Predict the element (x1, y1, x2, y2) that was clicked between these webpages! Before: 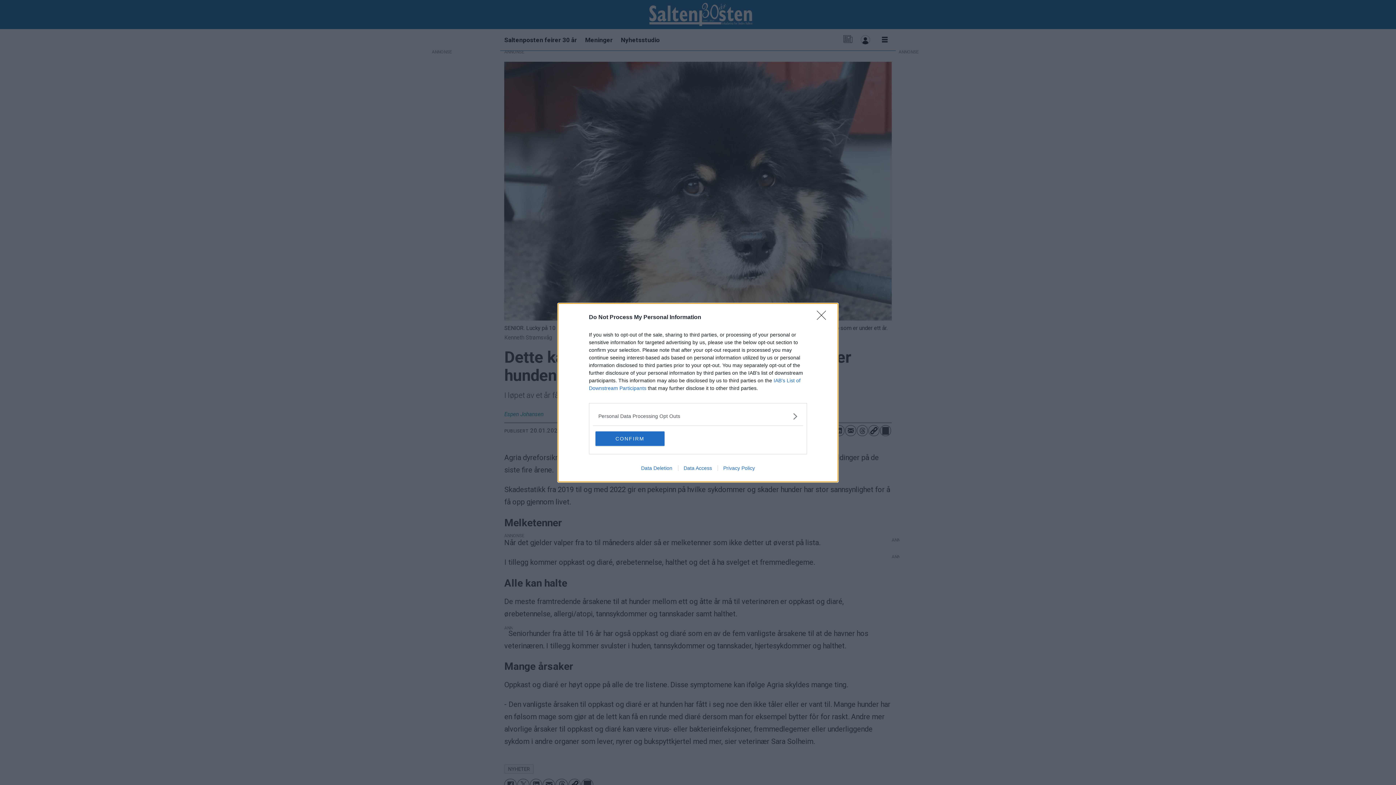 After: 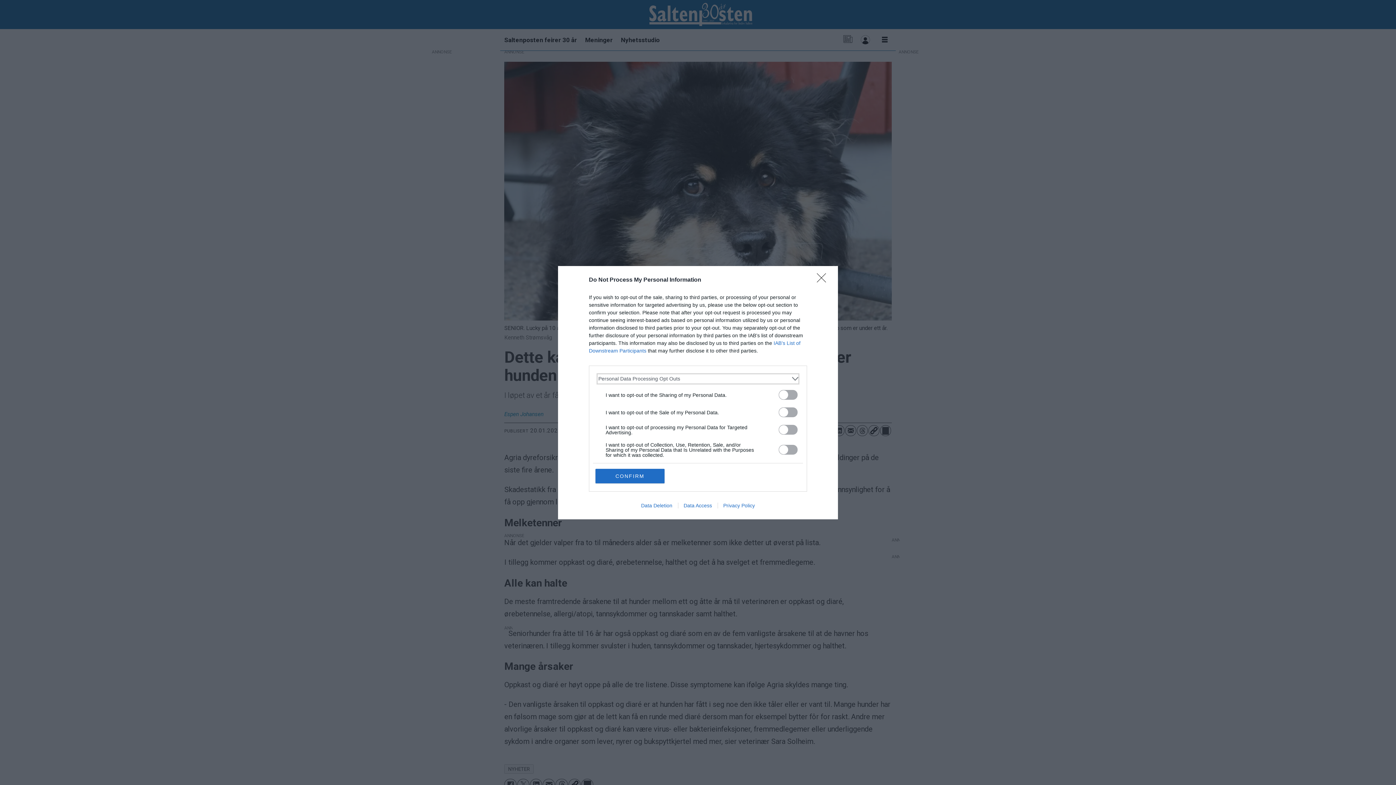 Action: label: Opt-Outs bbox: (598, 412, 797, 420)